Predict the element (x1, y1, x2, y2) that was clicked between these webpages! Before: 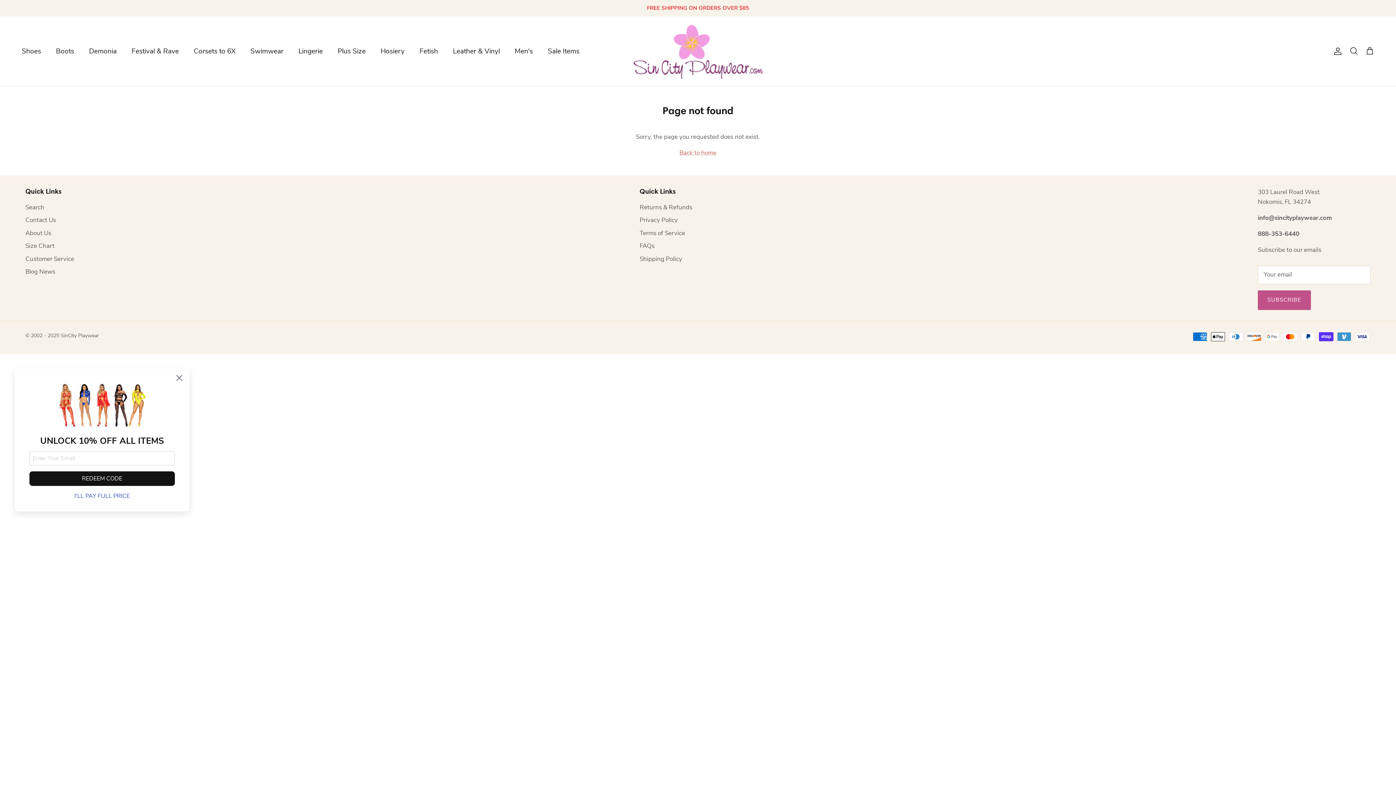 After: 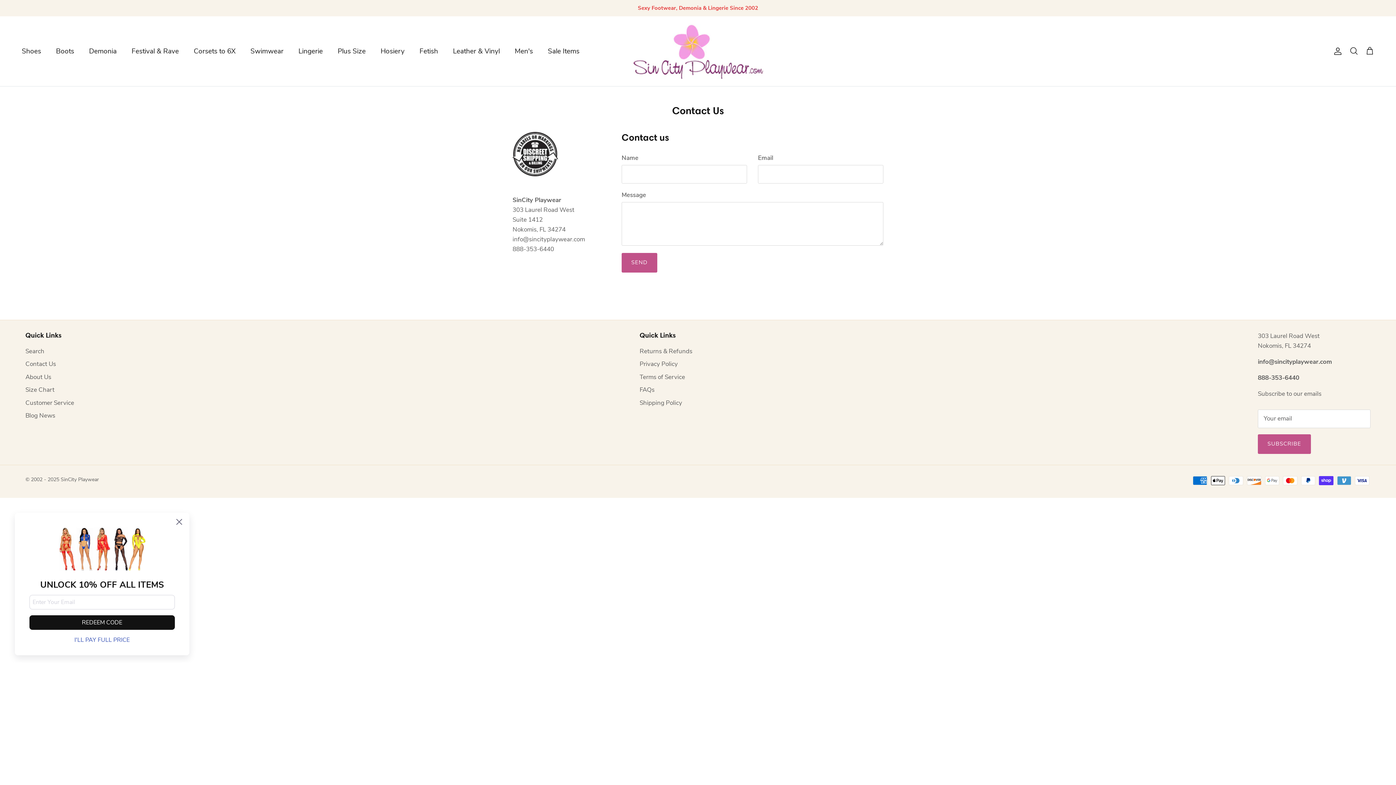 Action: label: Contact Us bbox: (25, 216, 56, 224)